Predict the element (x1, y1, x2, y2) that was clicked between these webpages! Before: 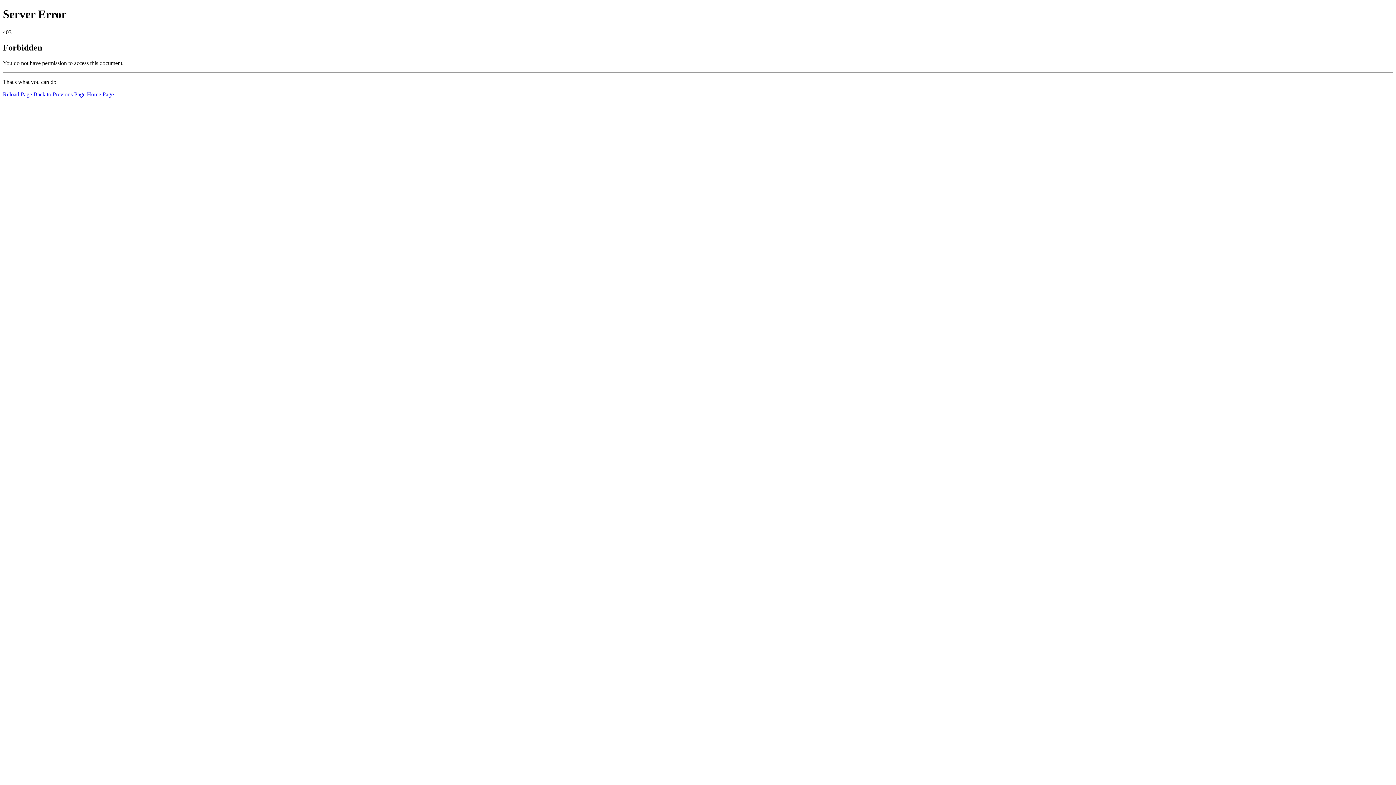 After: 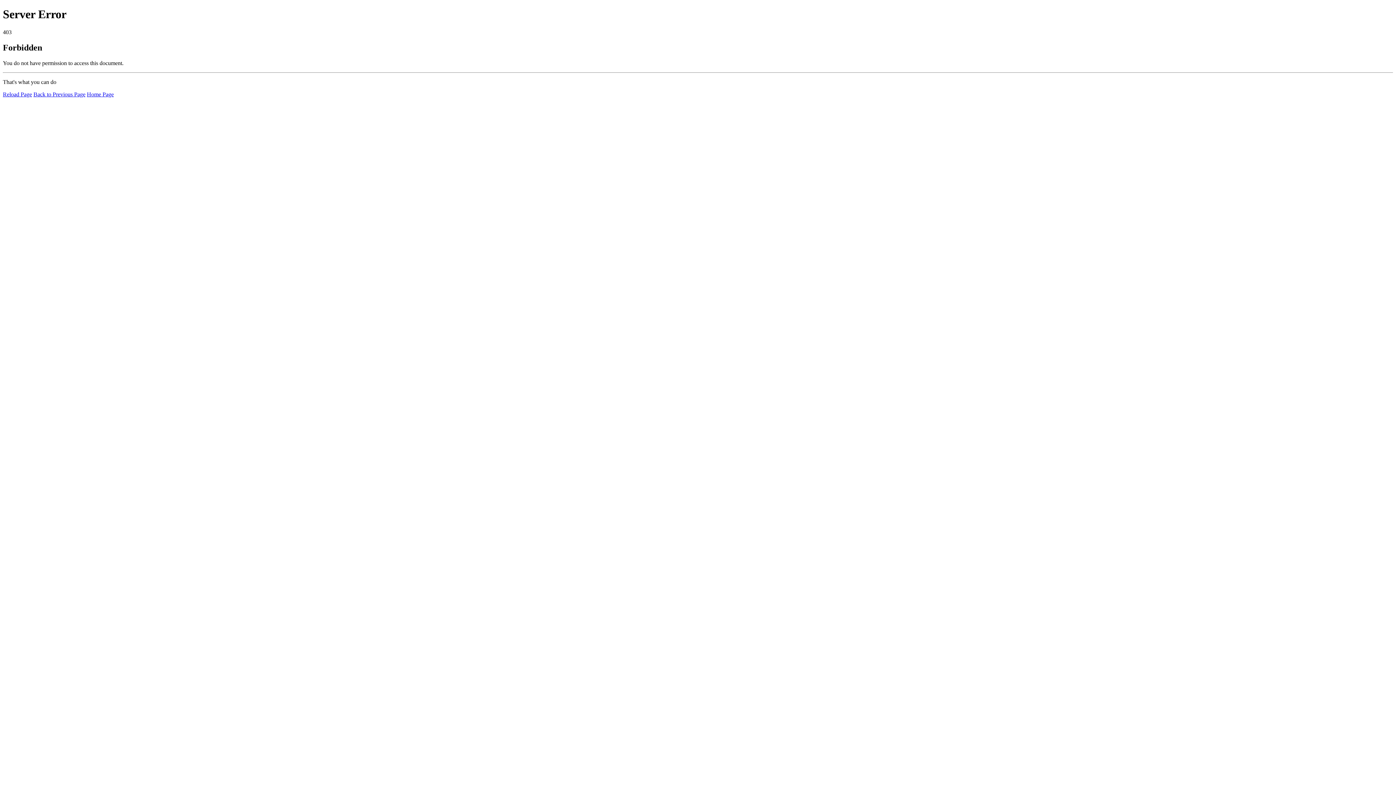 Action: label: Reload Page bbox: (2, 91, 32, 97)